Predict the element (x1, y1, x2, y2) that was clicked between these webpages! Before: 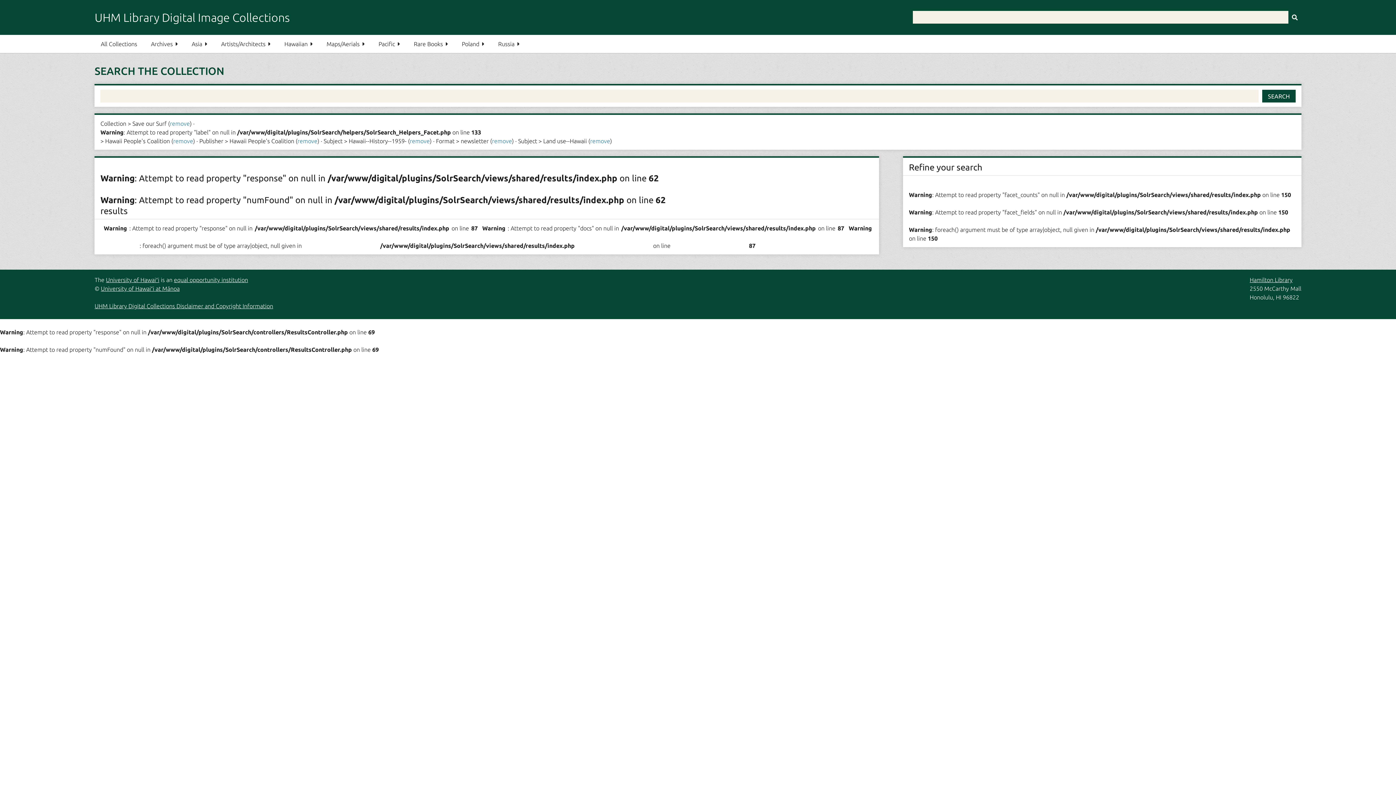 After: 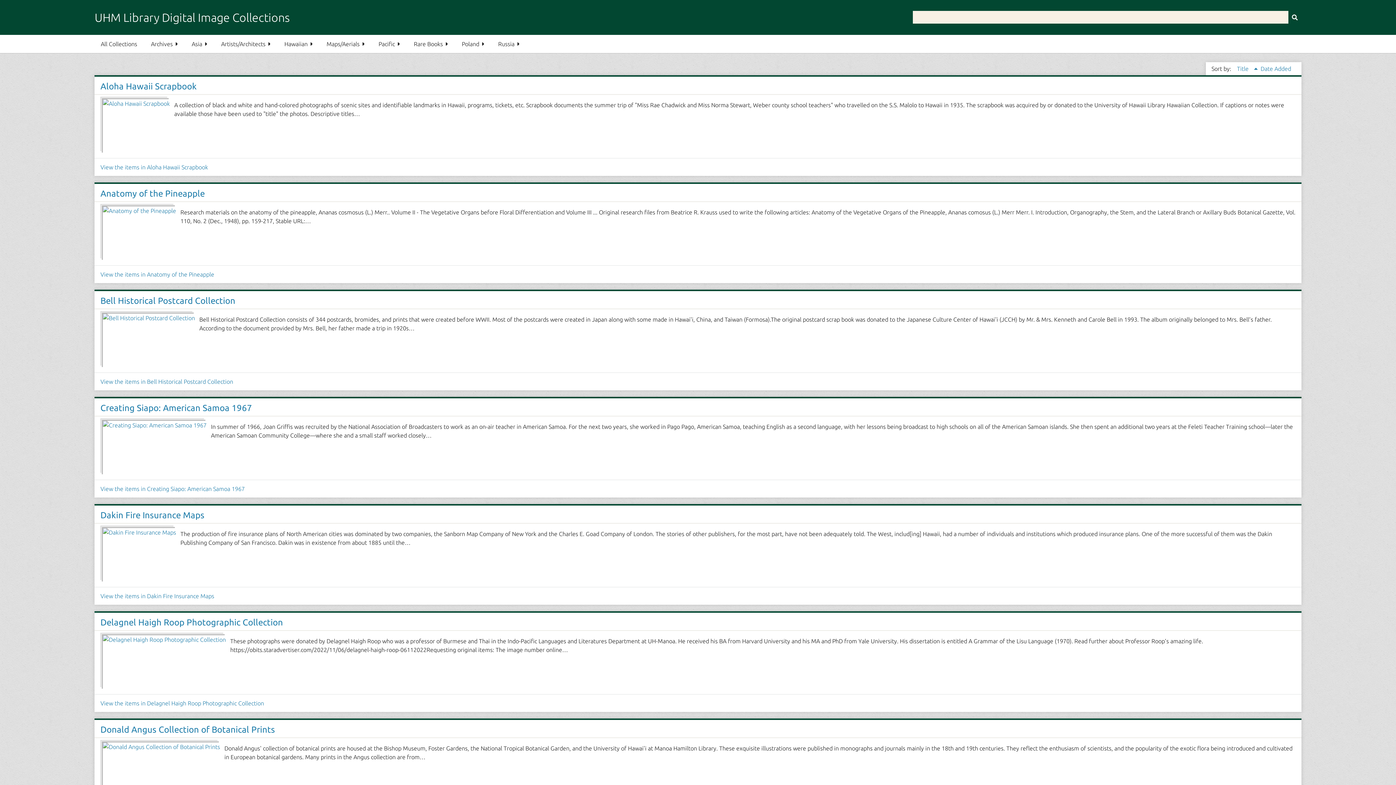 Action: bbox: (94, 34, 143, 53) label: All Collections